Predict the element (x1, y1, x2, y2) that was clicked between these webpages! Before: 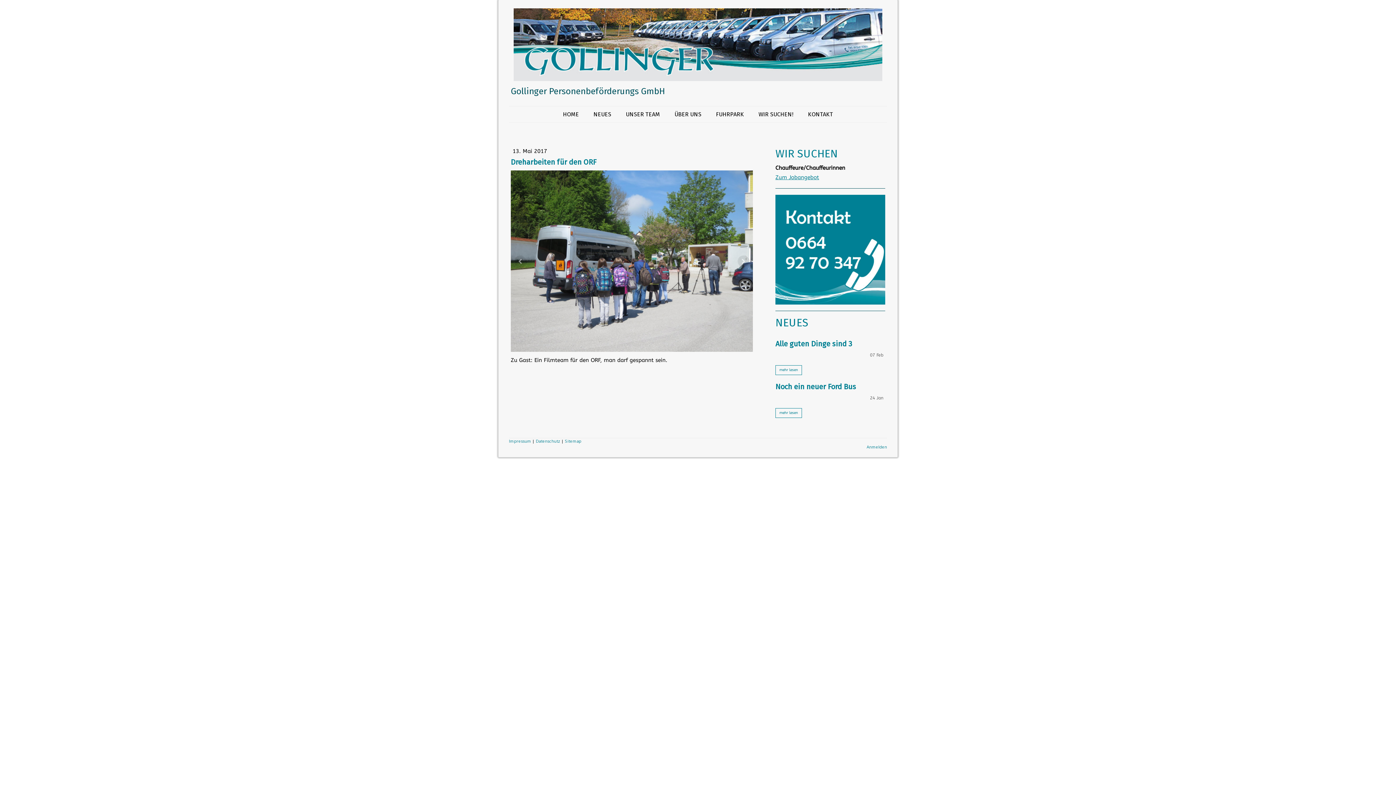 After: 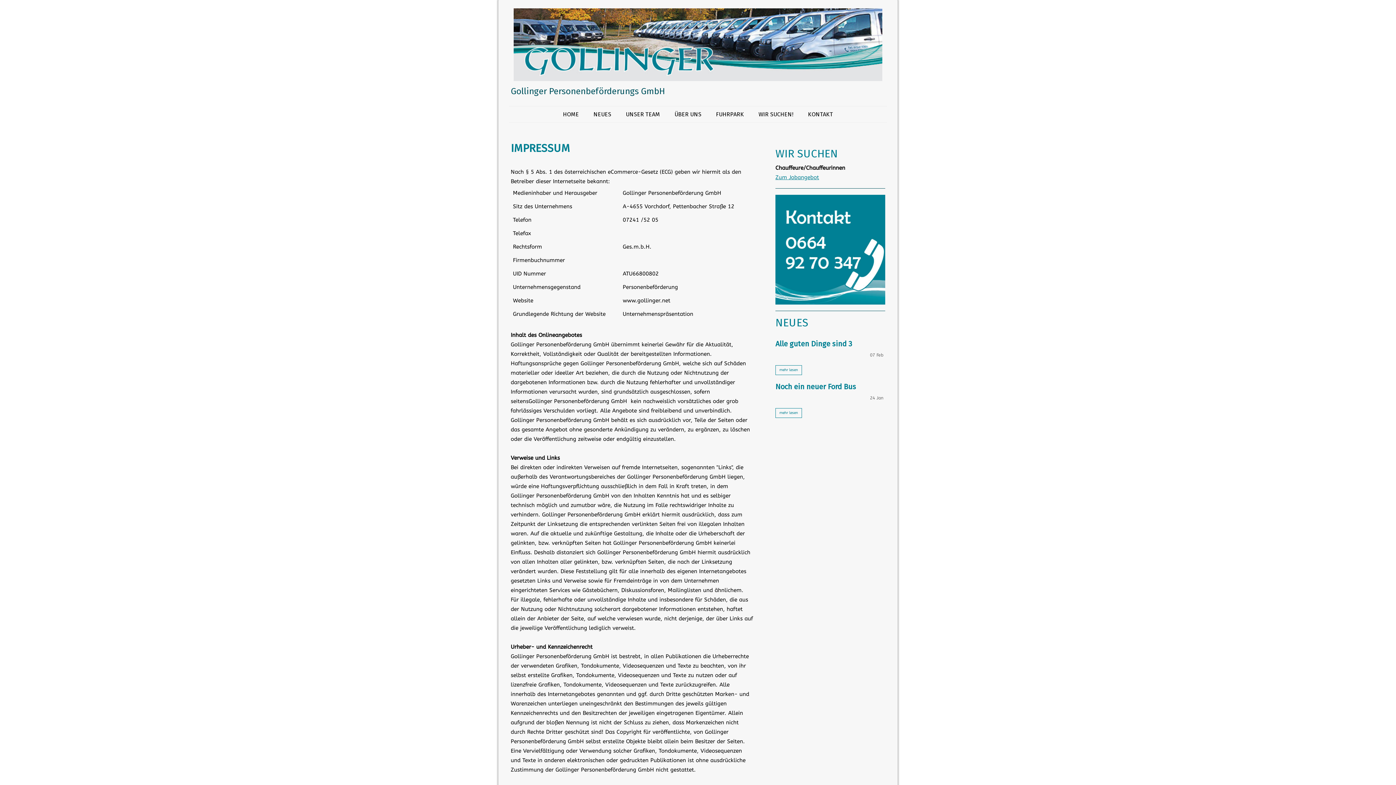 Action: bbox: (509, 438, 531, 443) label: Impressum